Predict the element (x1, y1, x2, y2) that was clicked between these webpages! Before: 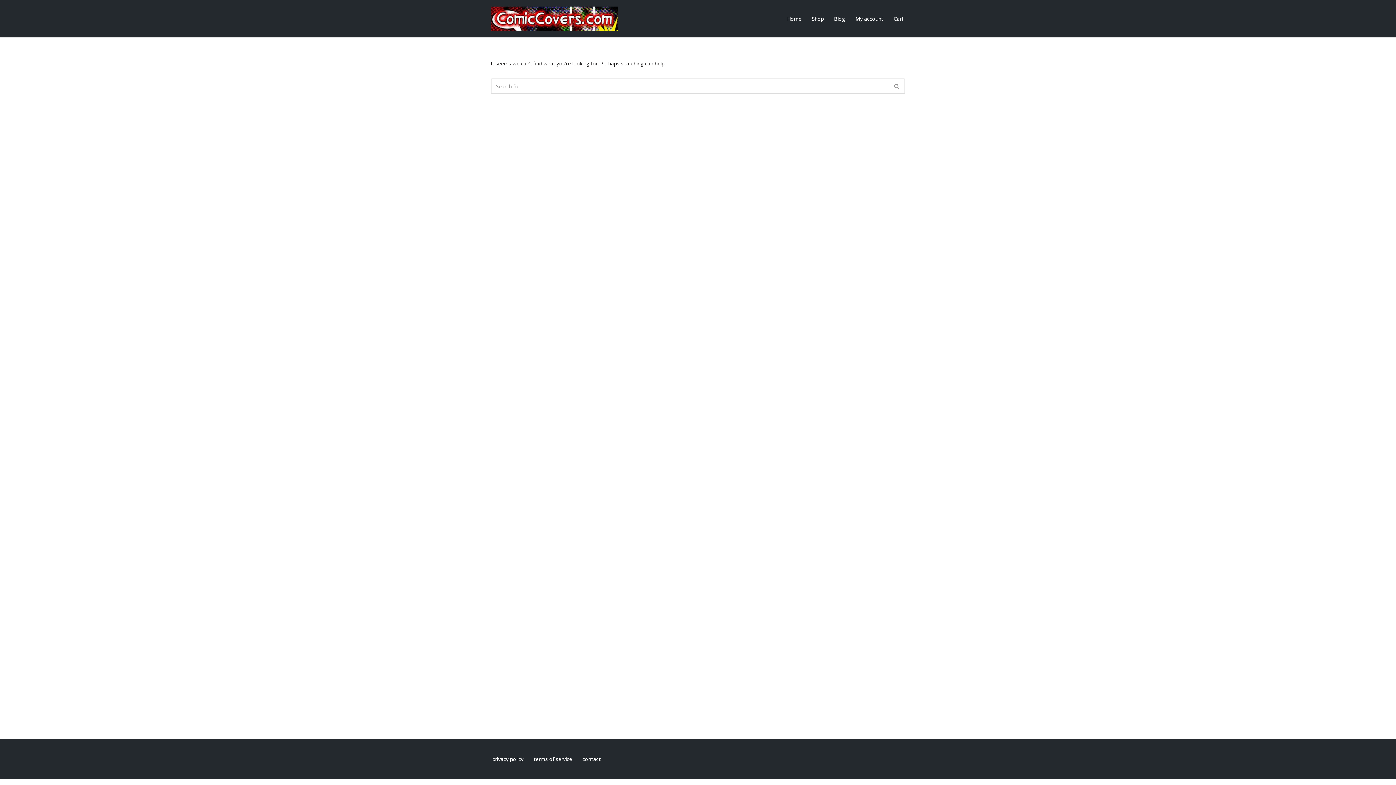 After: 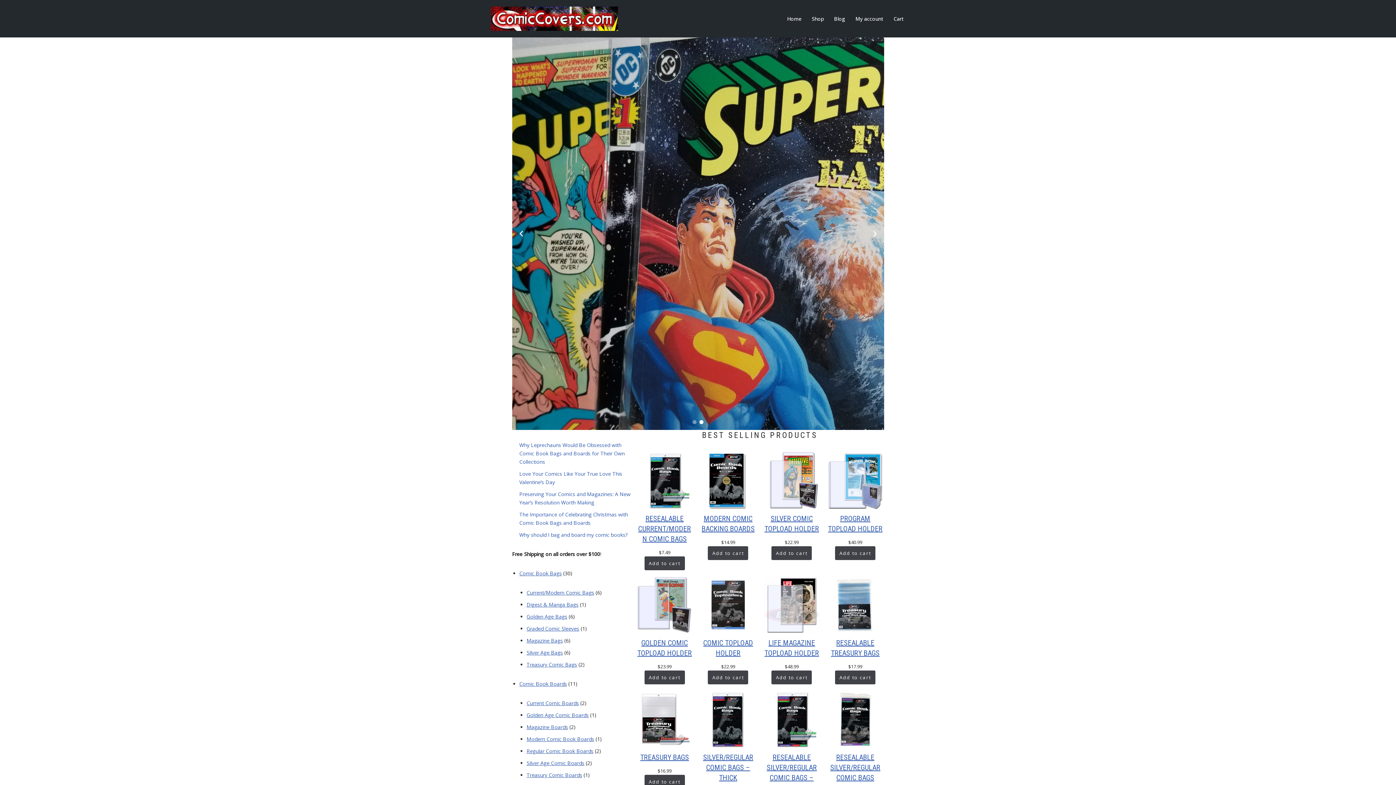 Action: bbox: (490, 6, 618, 30) label: ComicCovers.com